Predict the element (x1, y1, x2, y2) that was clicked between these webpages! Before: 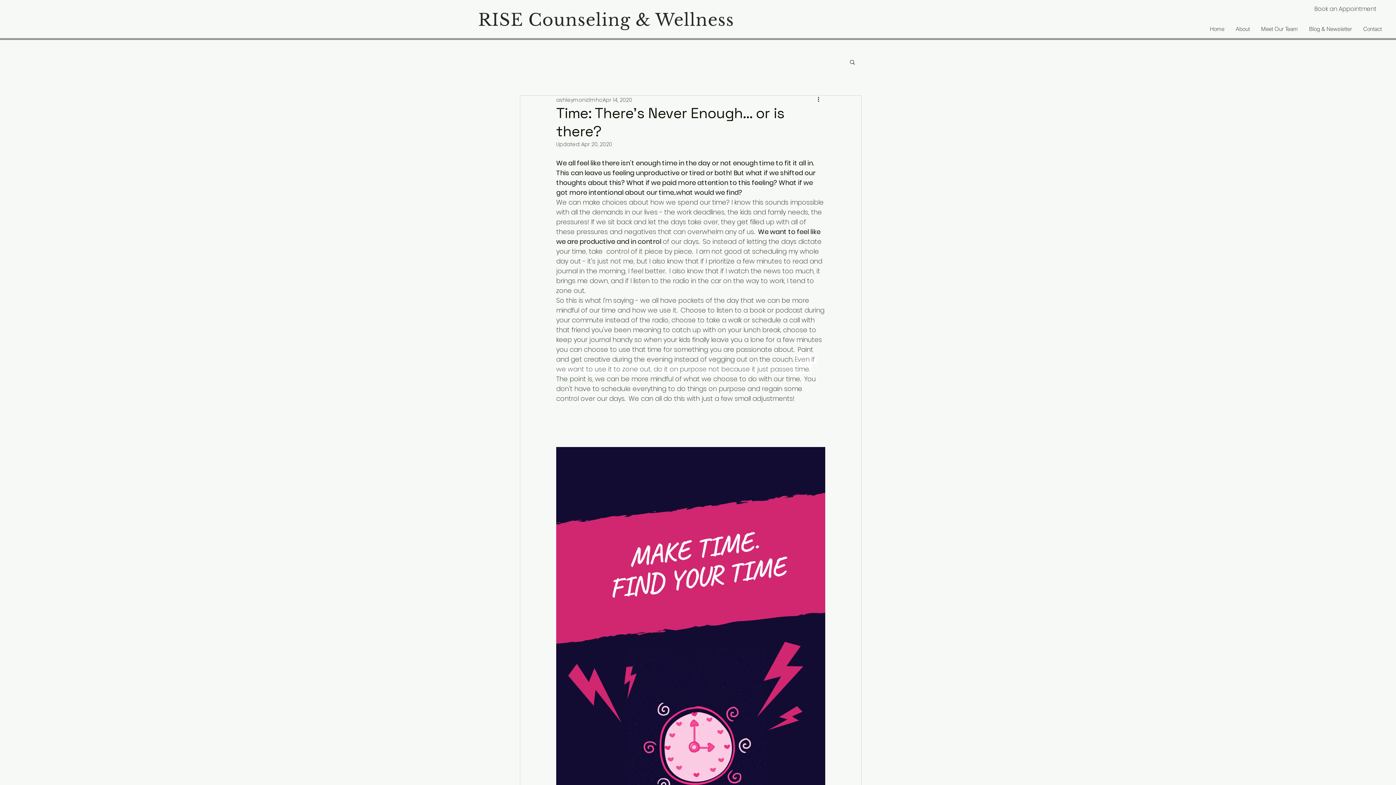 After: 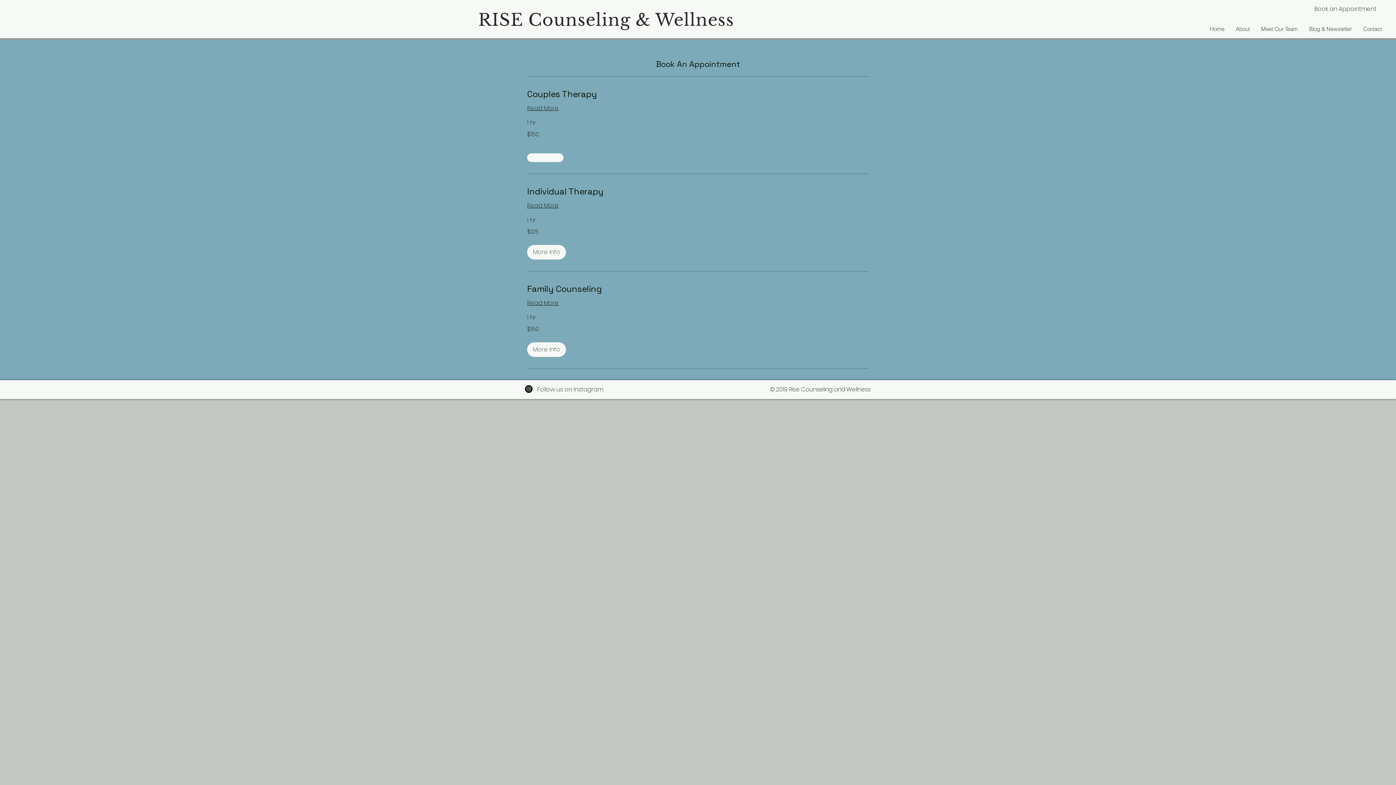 Action: label: Book an Appointment bbox: (1310, 0, 1381, 18)